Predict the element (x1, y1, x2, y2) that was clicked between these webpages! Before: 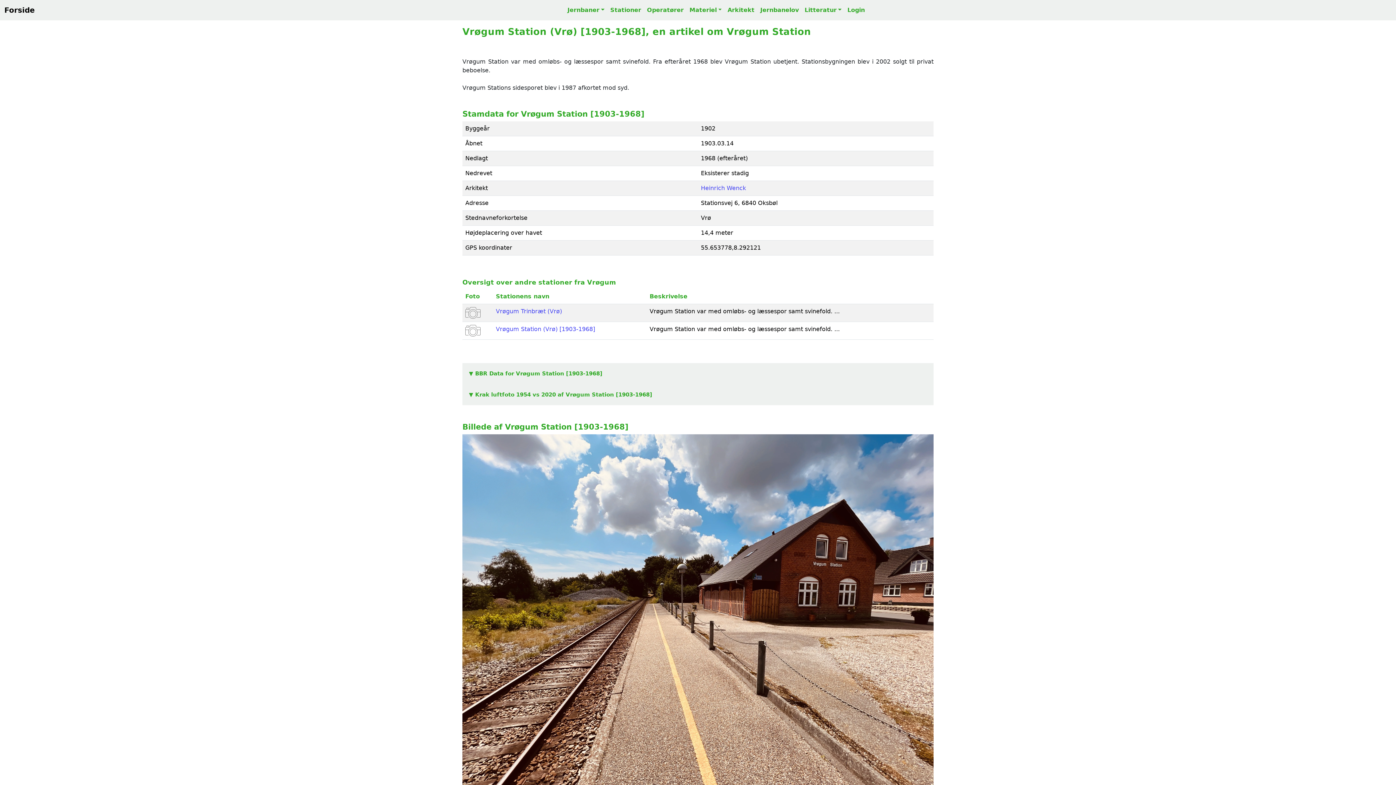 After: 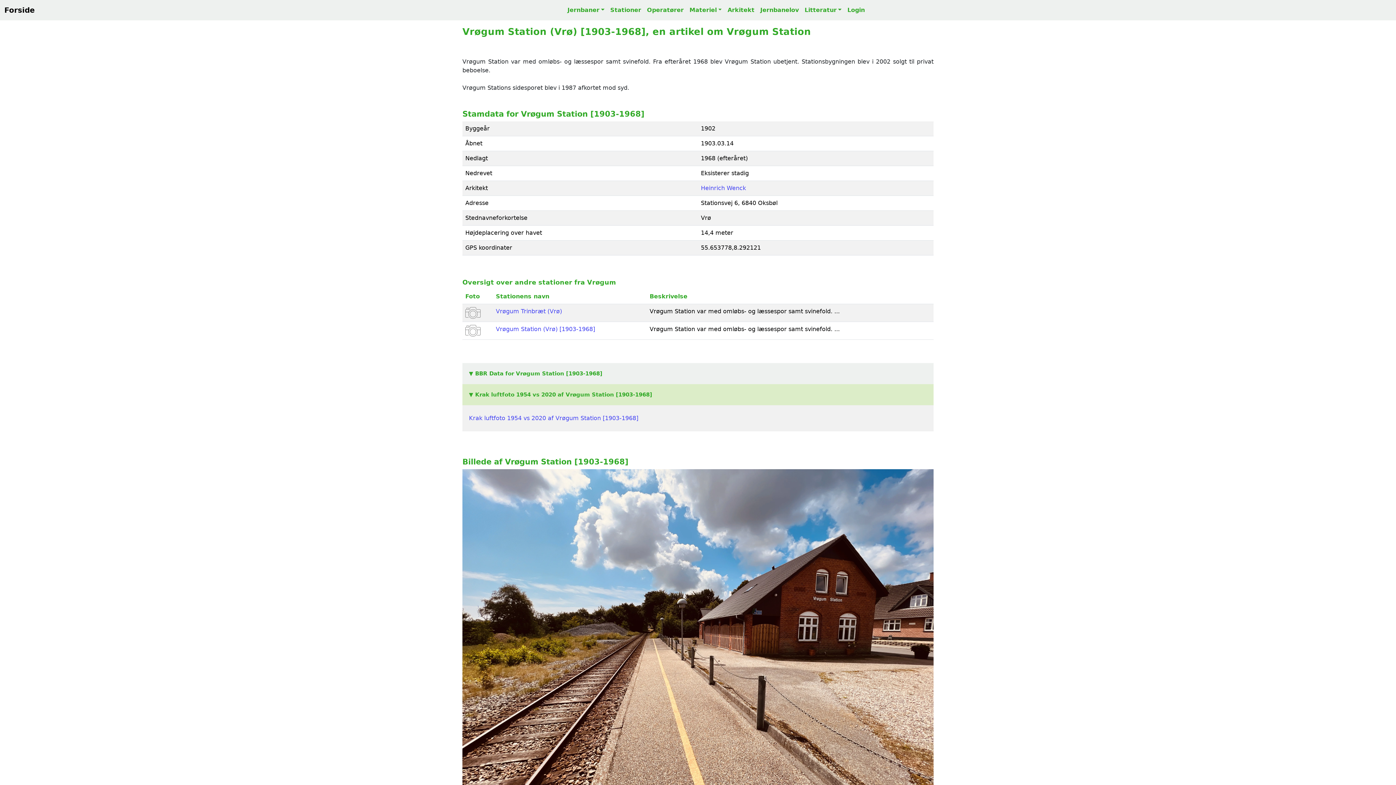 Action: label: ▼ Krak luftfoto 1954 vs 2020 af Vrøgum Station [1903-1968] bbox: (462, 384, 933, 405)